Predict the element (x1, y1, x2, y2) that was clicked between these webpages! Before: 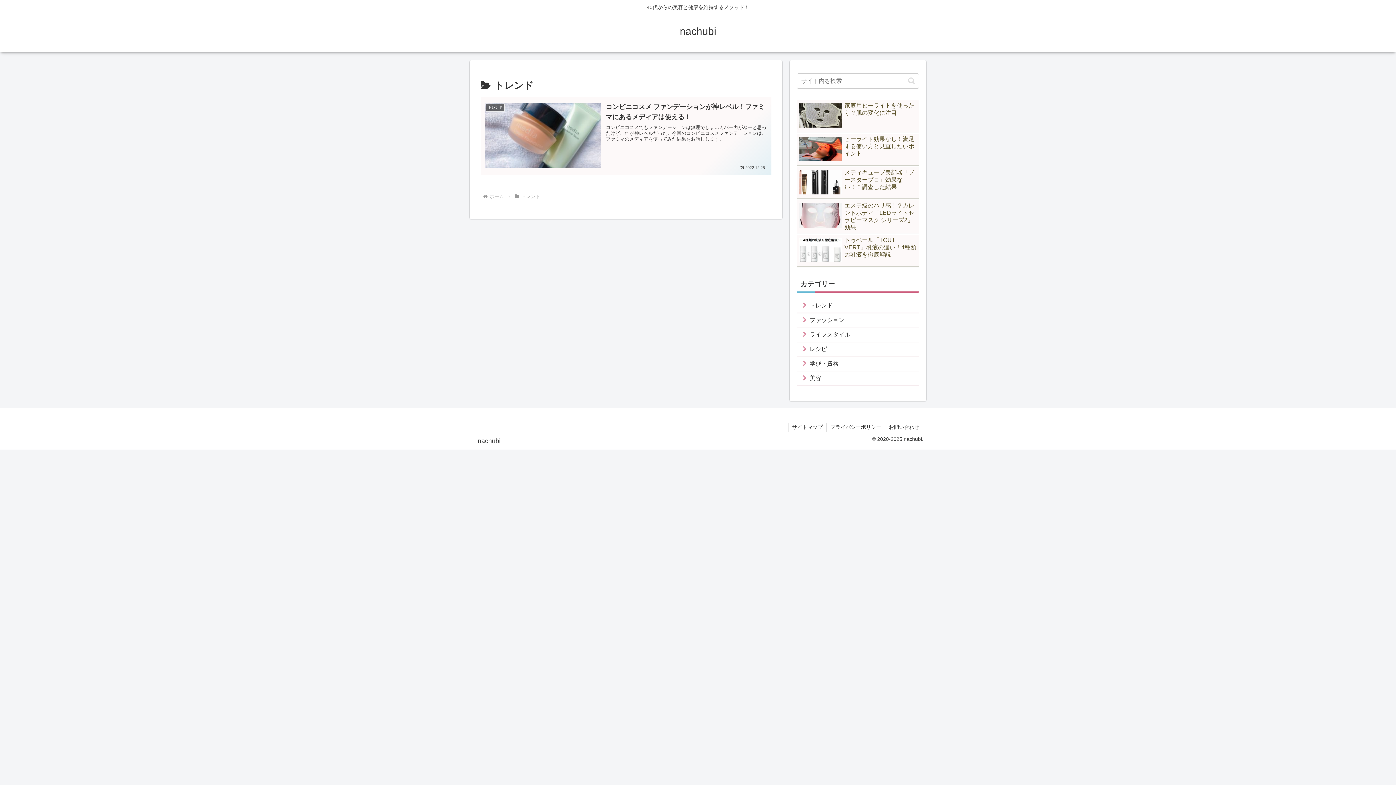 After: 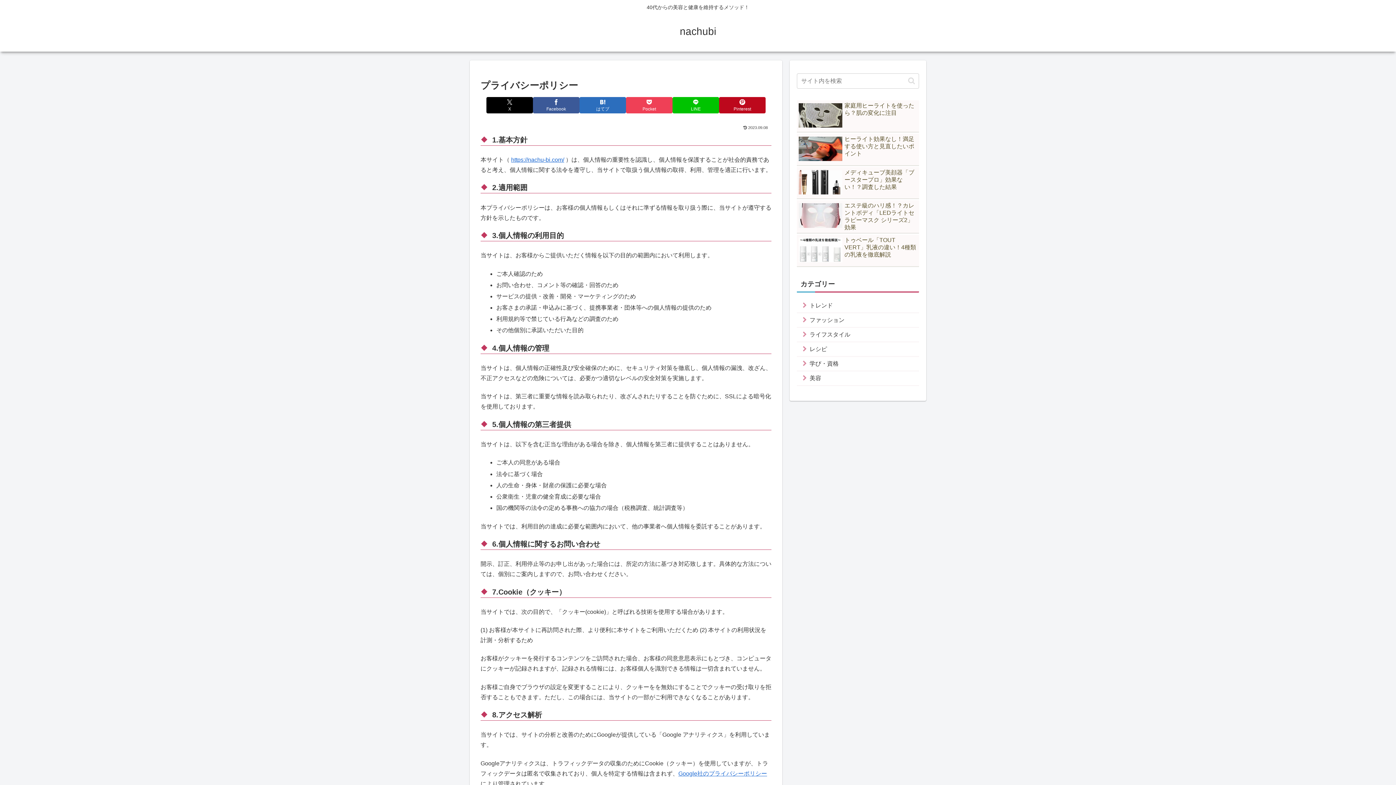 Action: bbox: (826, 422, 885, 432) label: プライバシーポリシー